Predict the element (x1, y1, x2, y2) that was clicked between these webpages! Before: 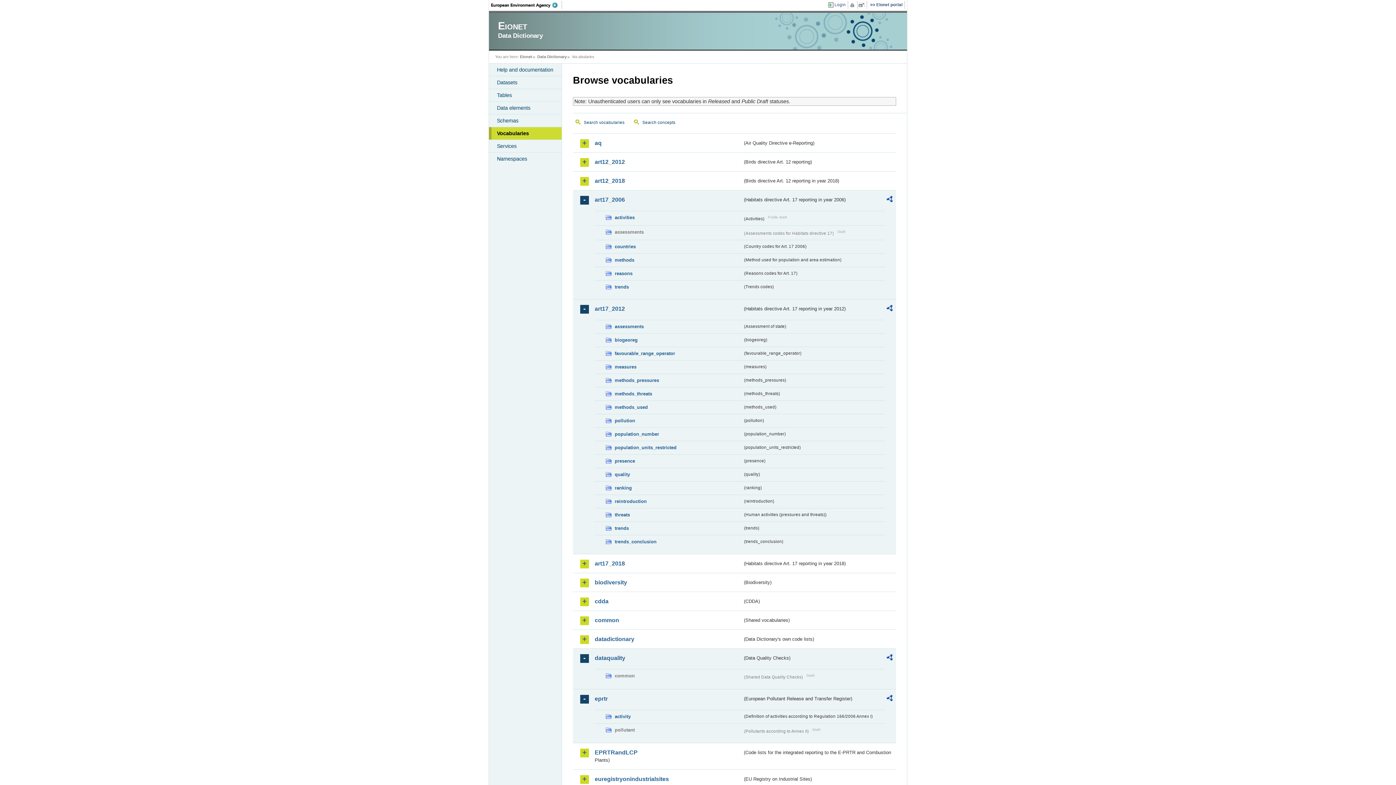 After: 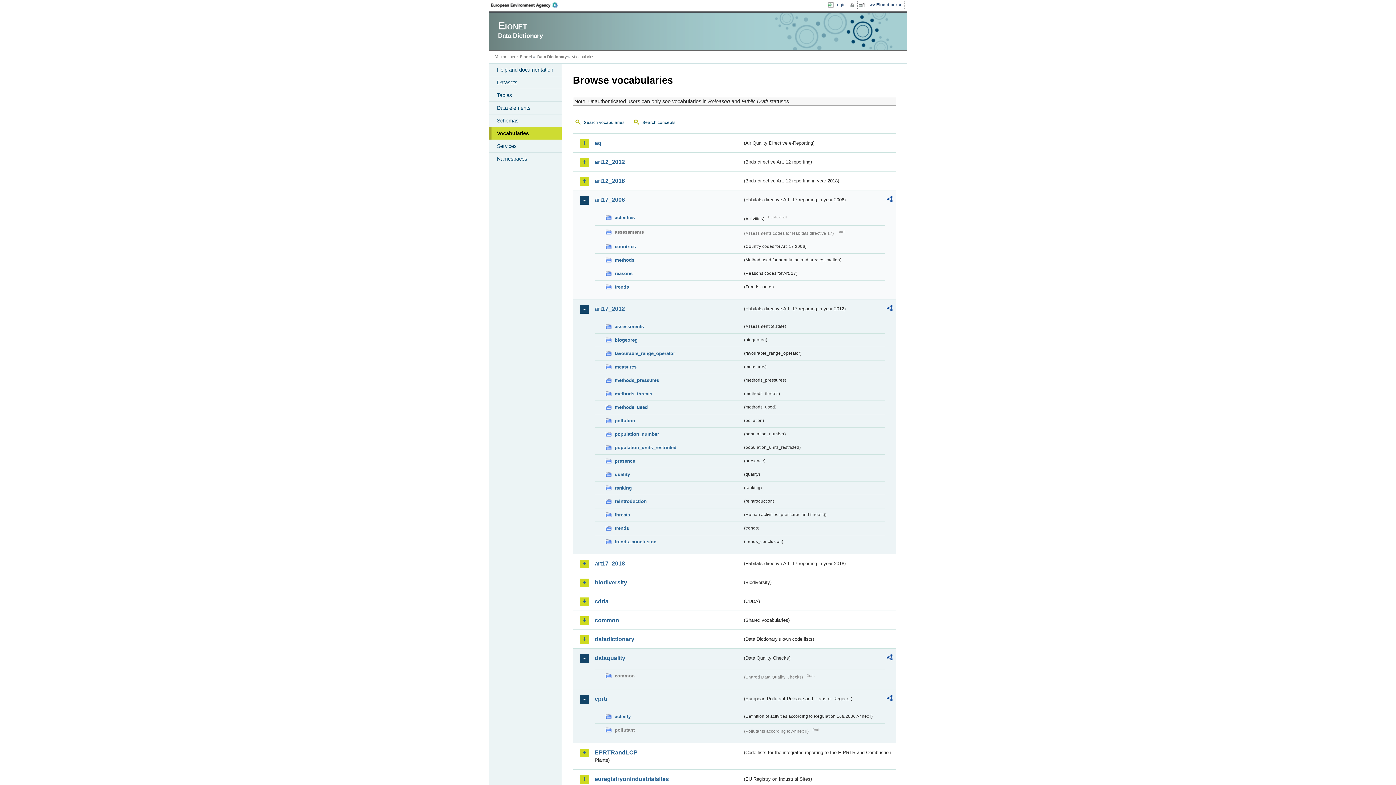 Action: bbox: (886, 196, 892, 204)